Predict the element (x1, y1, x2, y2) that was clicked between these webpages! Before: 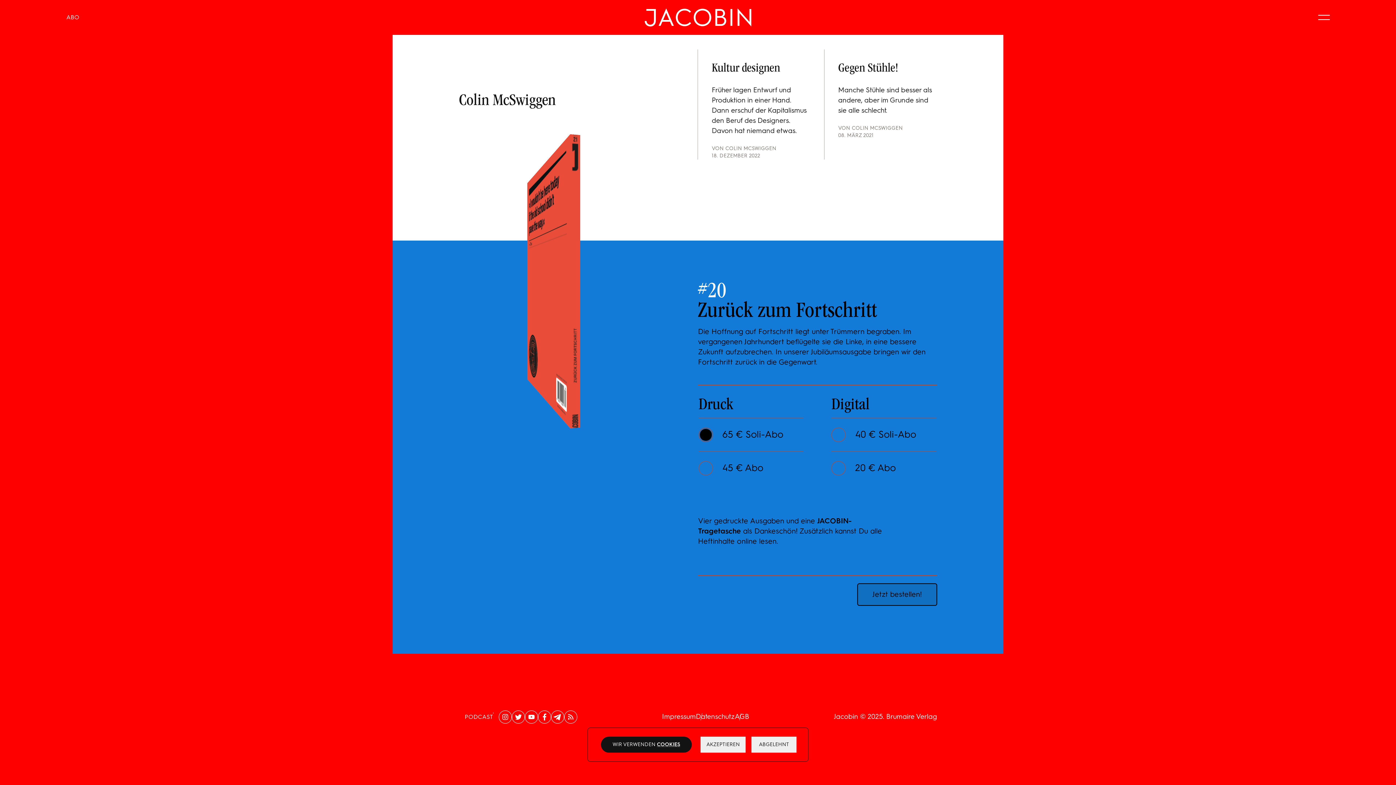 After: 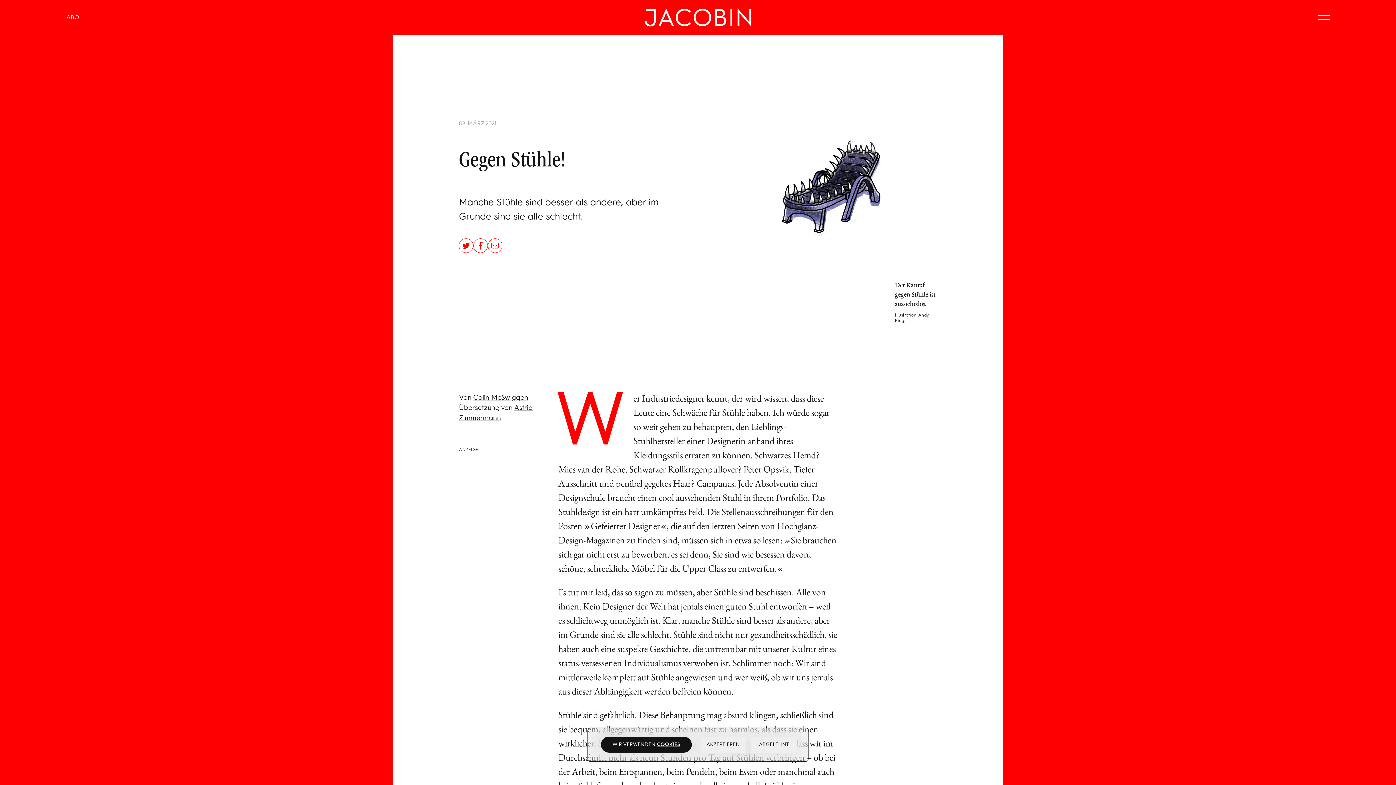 Action: bbox: (838, 85, 937, 116) label: Manche Stühle sind besser als andere, aber im Grunde sind sie alle schlecht.